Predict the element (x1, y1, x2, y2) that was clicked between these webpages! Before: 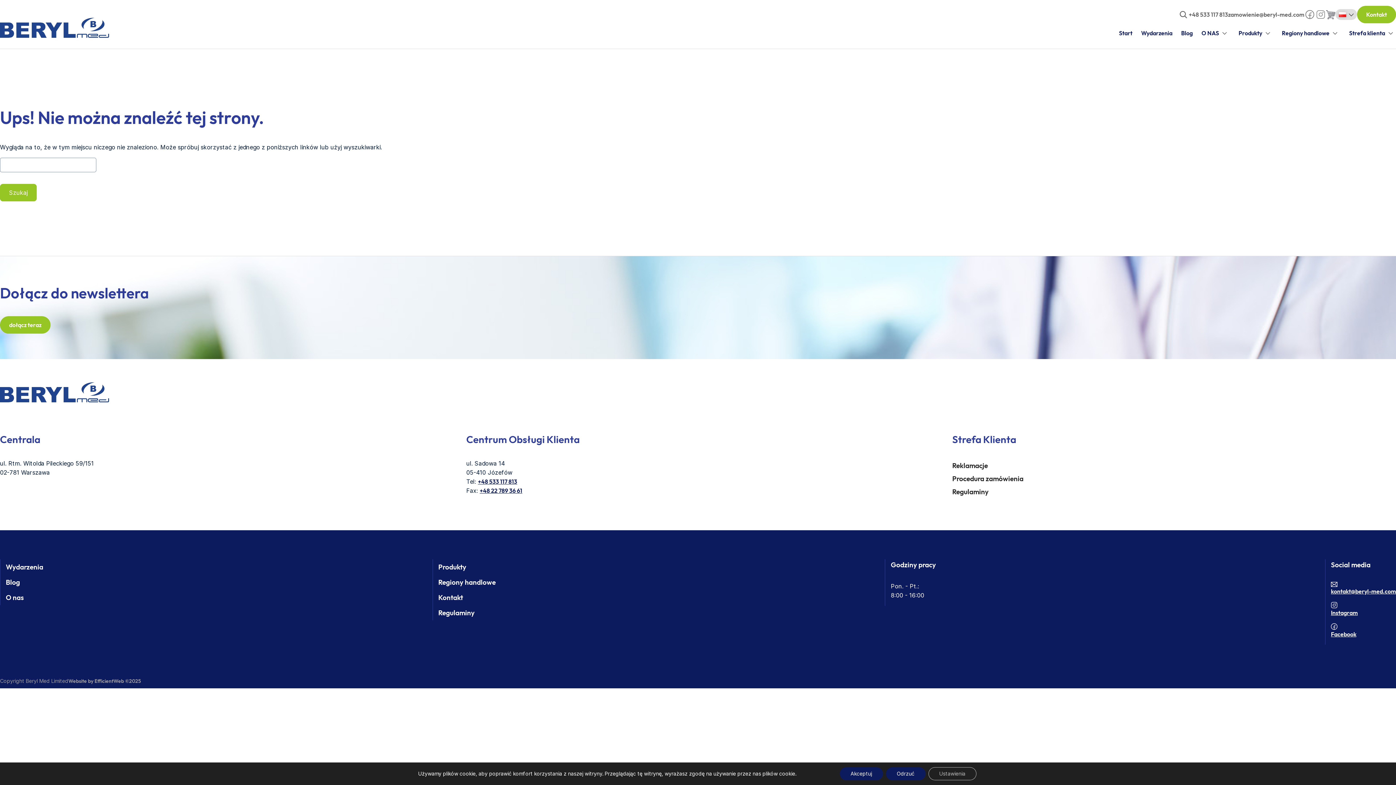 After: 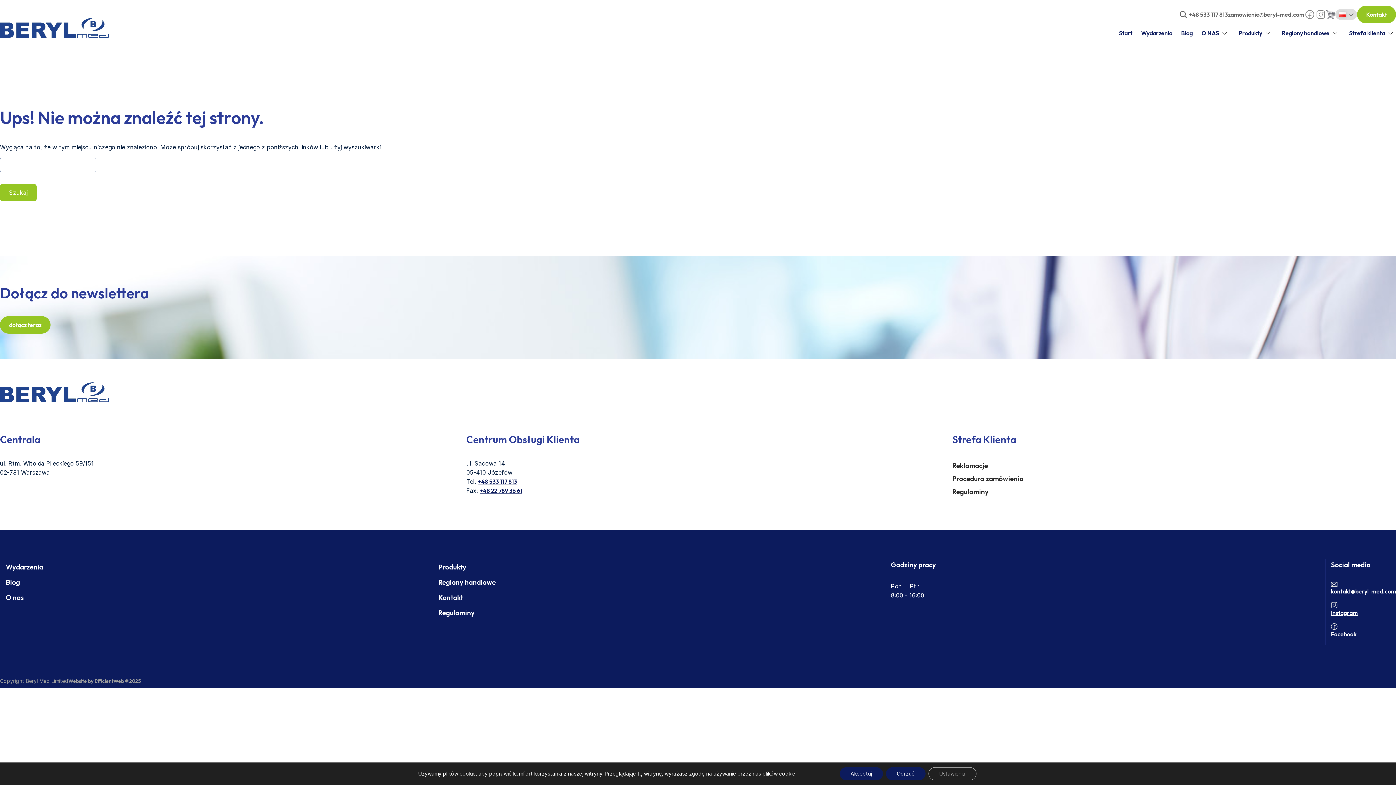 Action: bbox: (1304, 9, 1315, 20)